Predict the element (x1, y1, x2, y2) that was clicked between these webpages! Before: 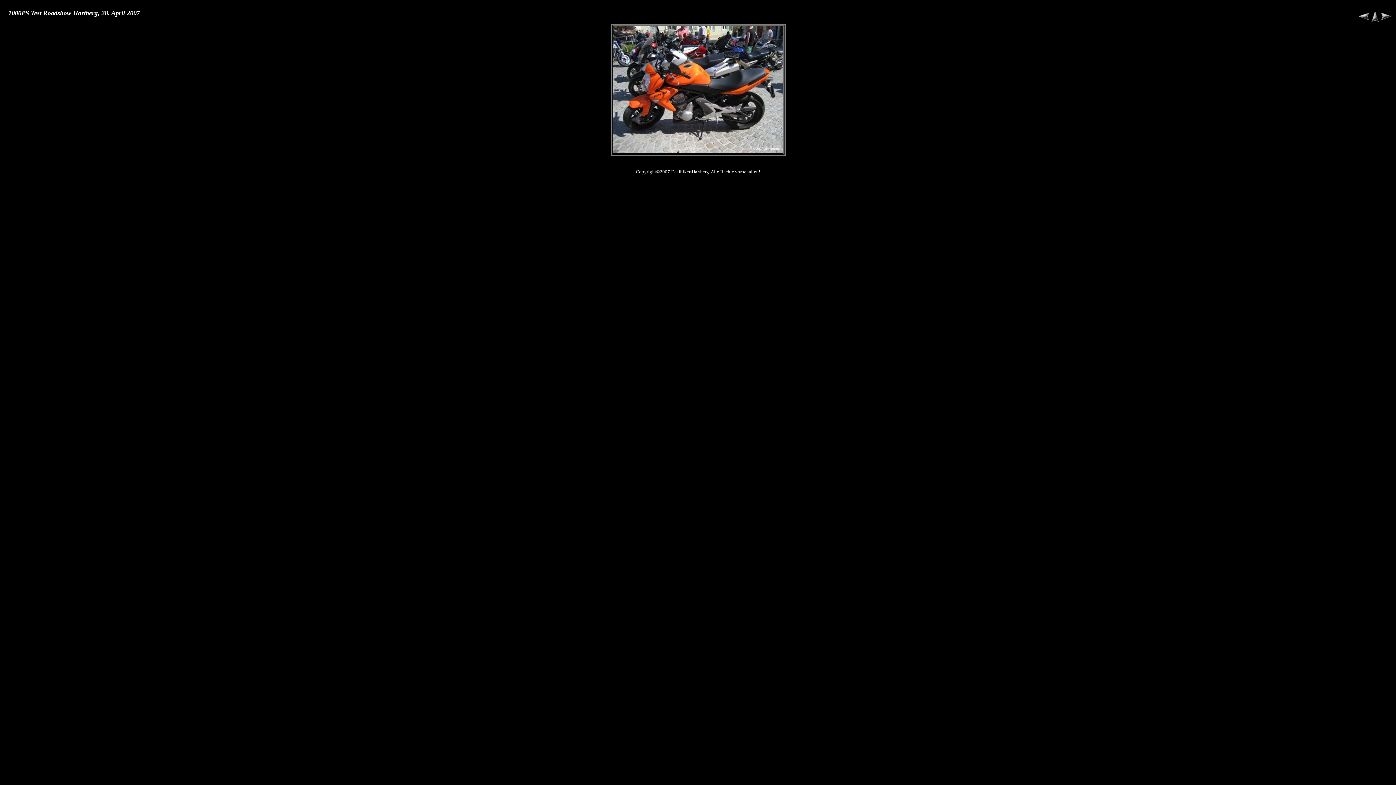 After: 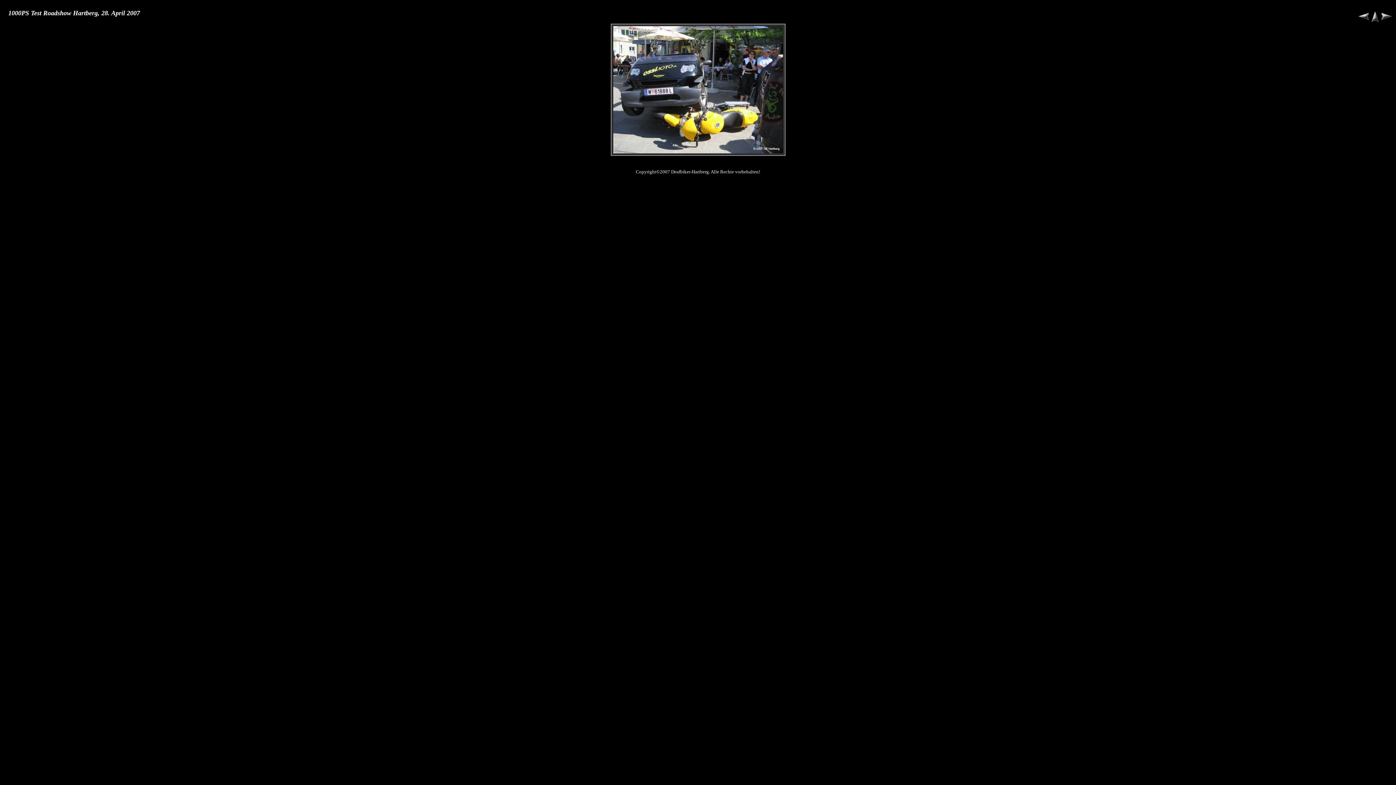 Action: bbox: (1358, 15, 1369, 21)